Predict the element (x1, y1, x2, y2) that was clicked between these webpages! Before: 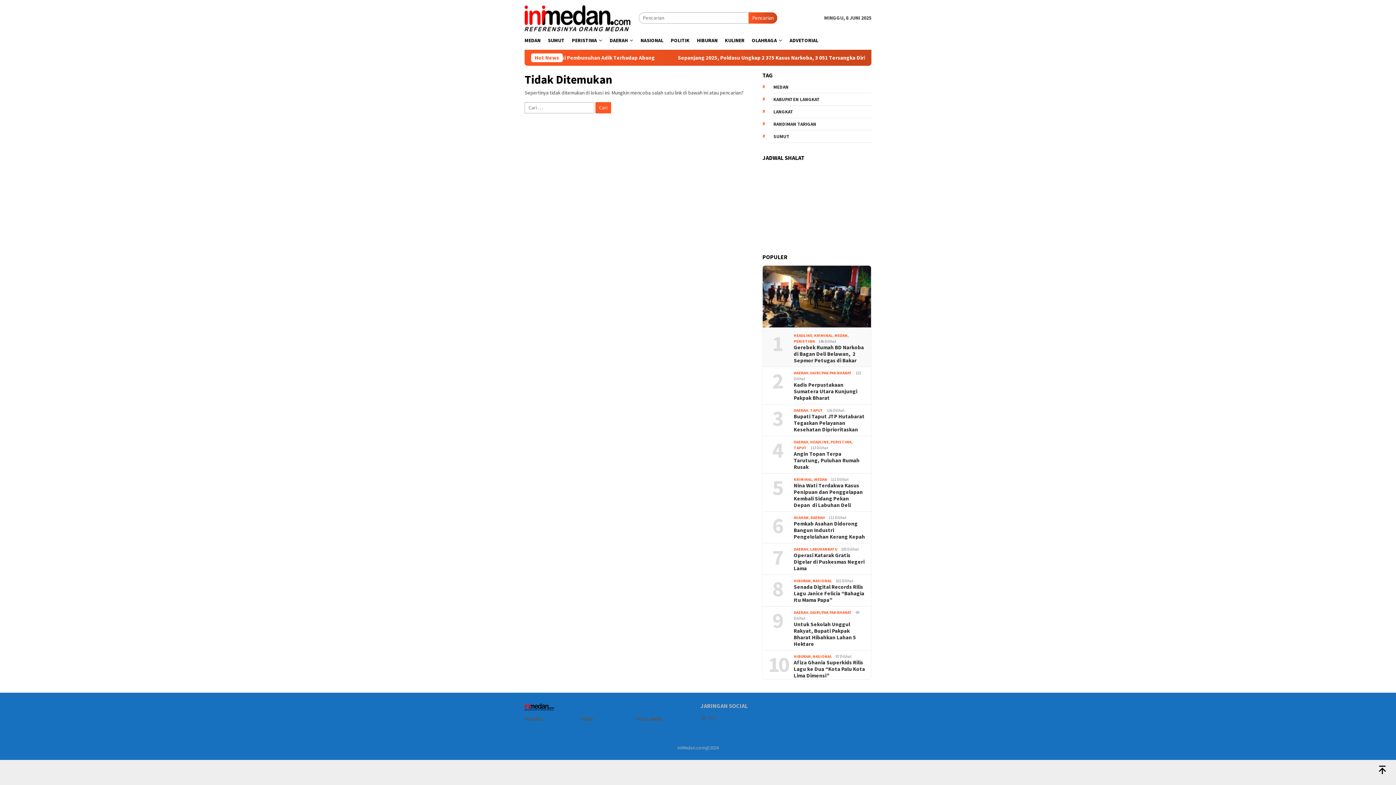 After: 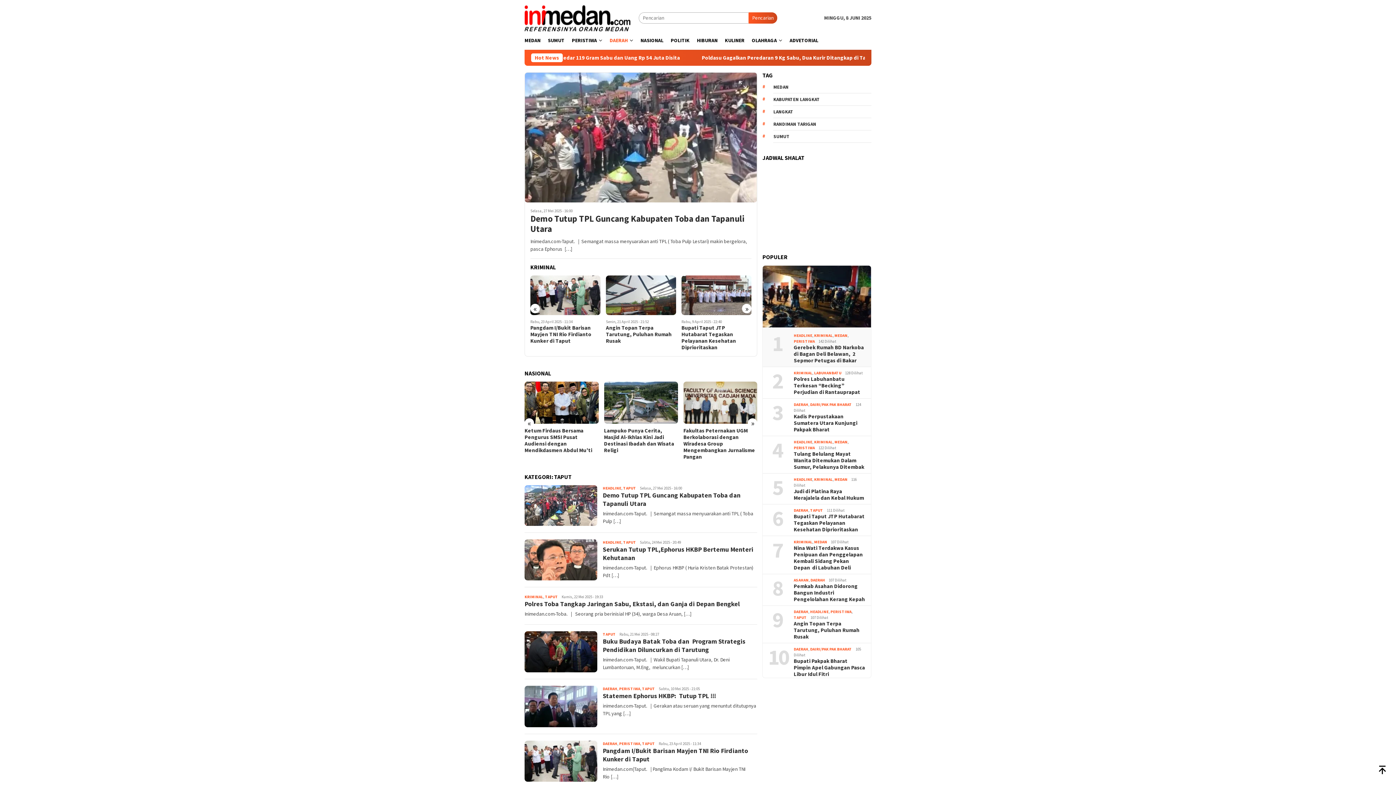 Action: bbox: (810, 407, 823, 413) label: TAPUT